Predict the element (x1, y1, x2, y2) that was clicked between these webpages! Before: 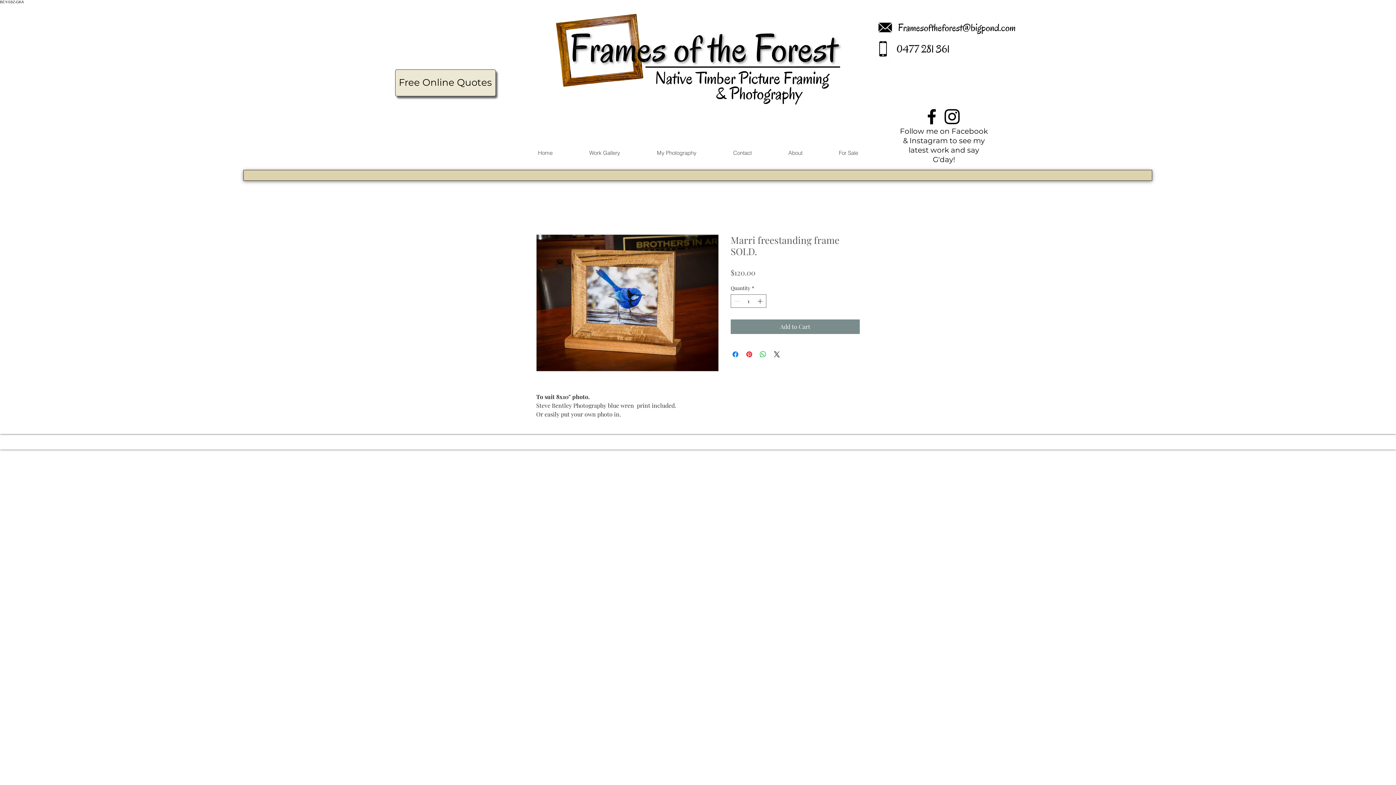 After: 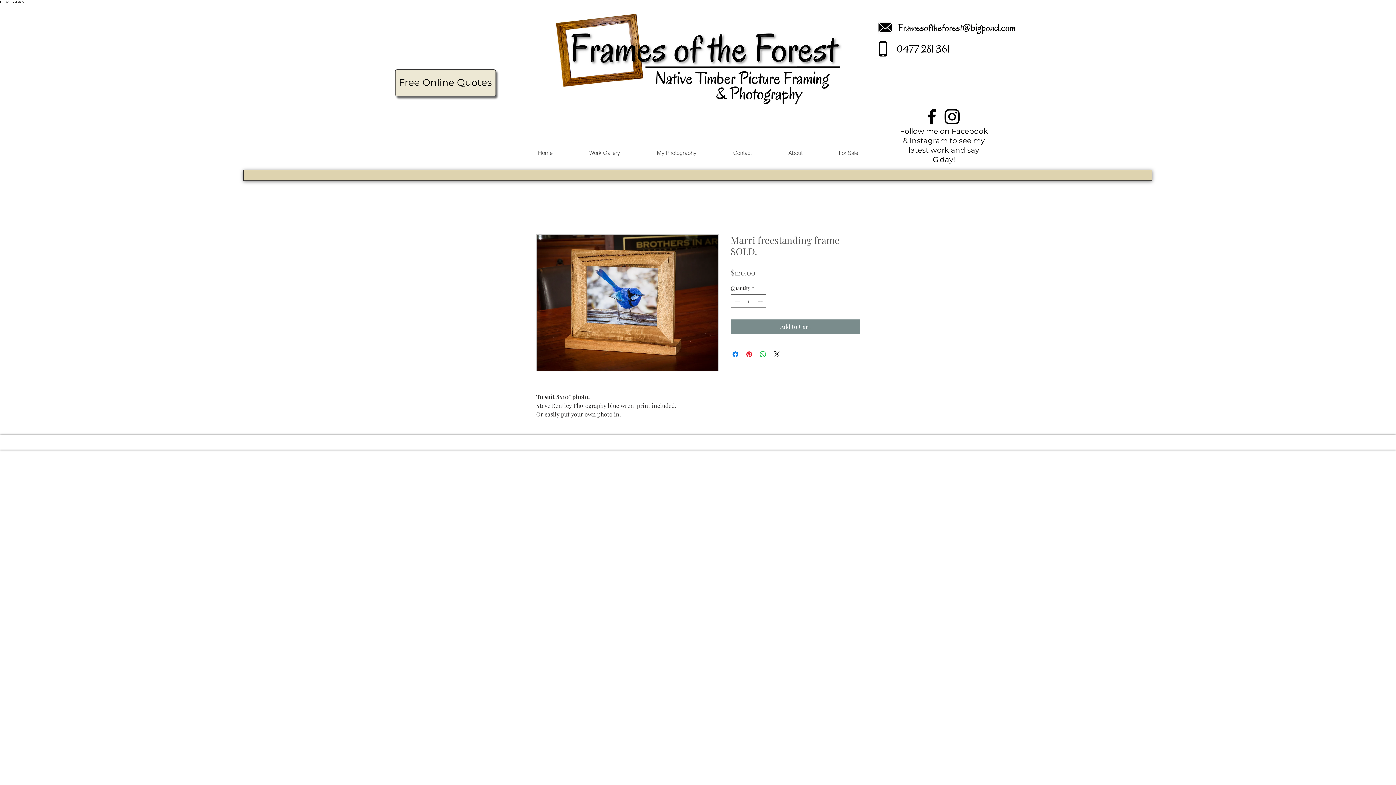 Action: bbox: (921, 106, 942, 126) label: Black Facebook Icon